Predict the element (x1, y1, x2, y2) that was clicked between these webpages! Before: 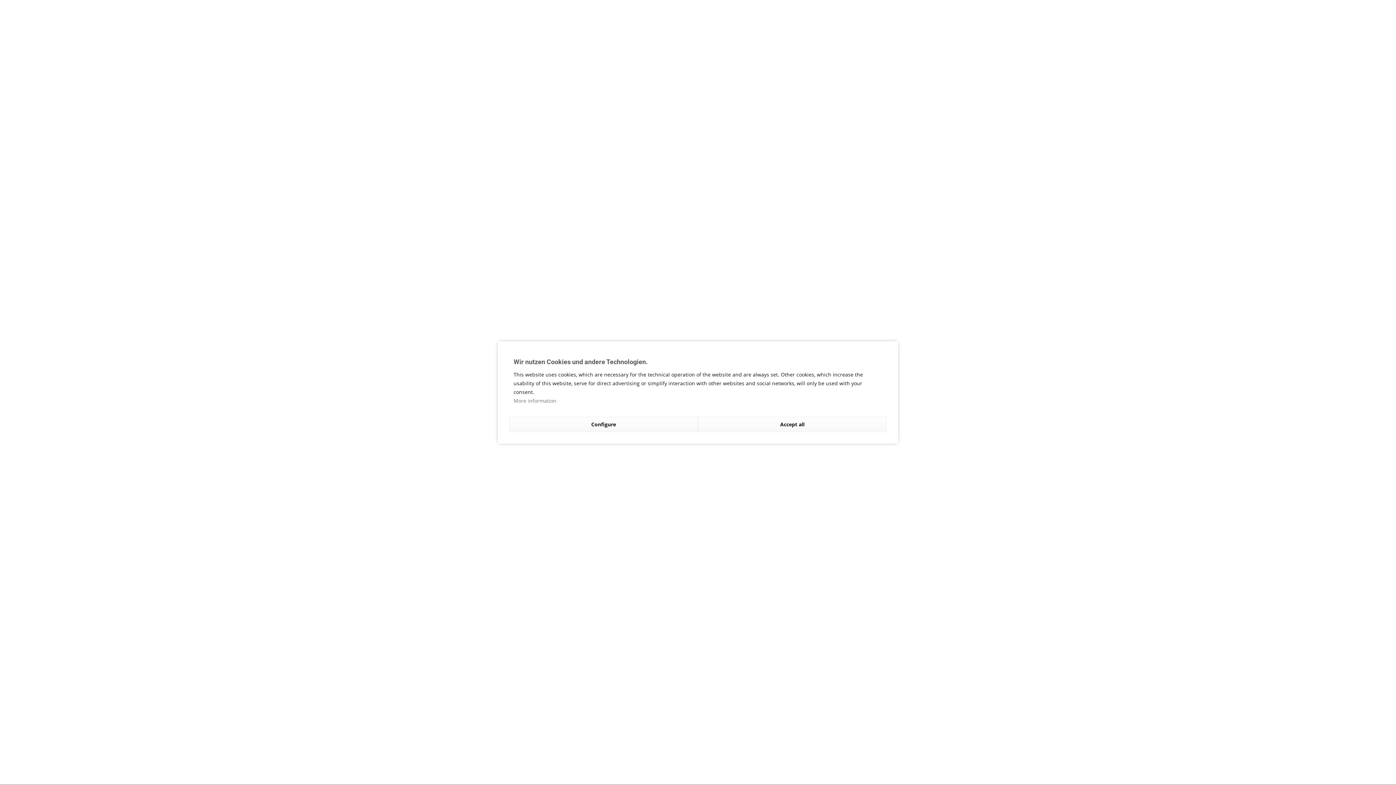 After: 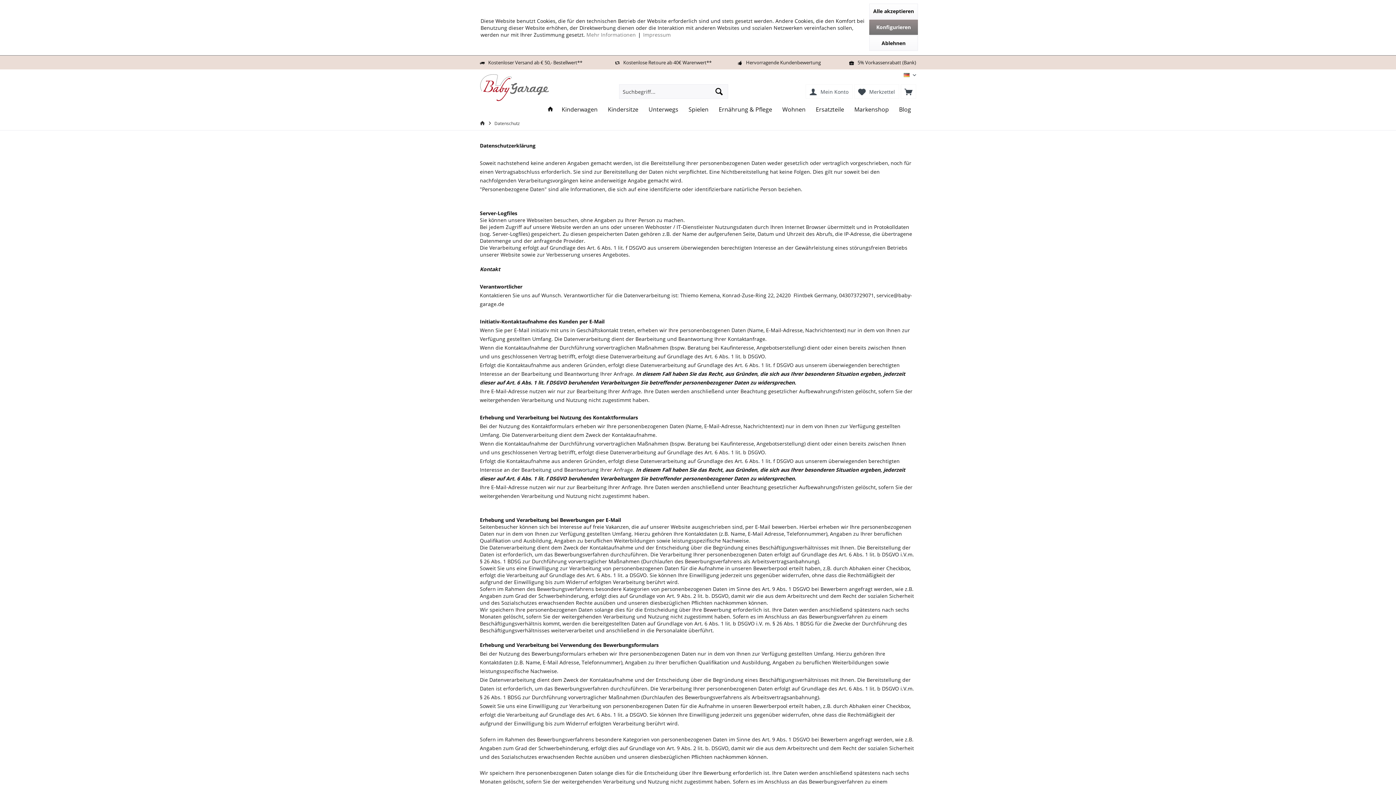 Action: label: More information bbox: (513, 397, 556, 404)